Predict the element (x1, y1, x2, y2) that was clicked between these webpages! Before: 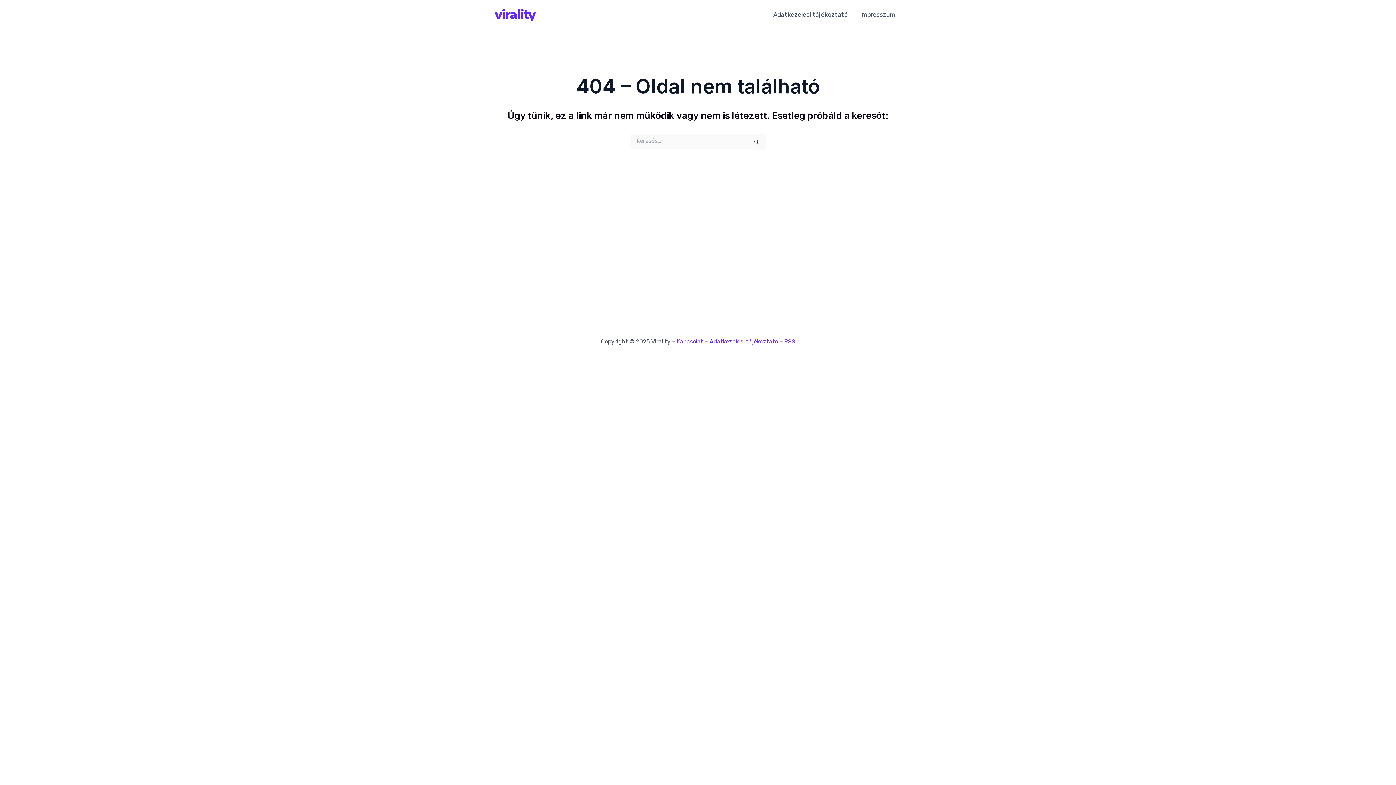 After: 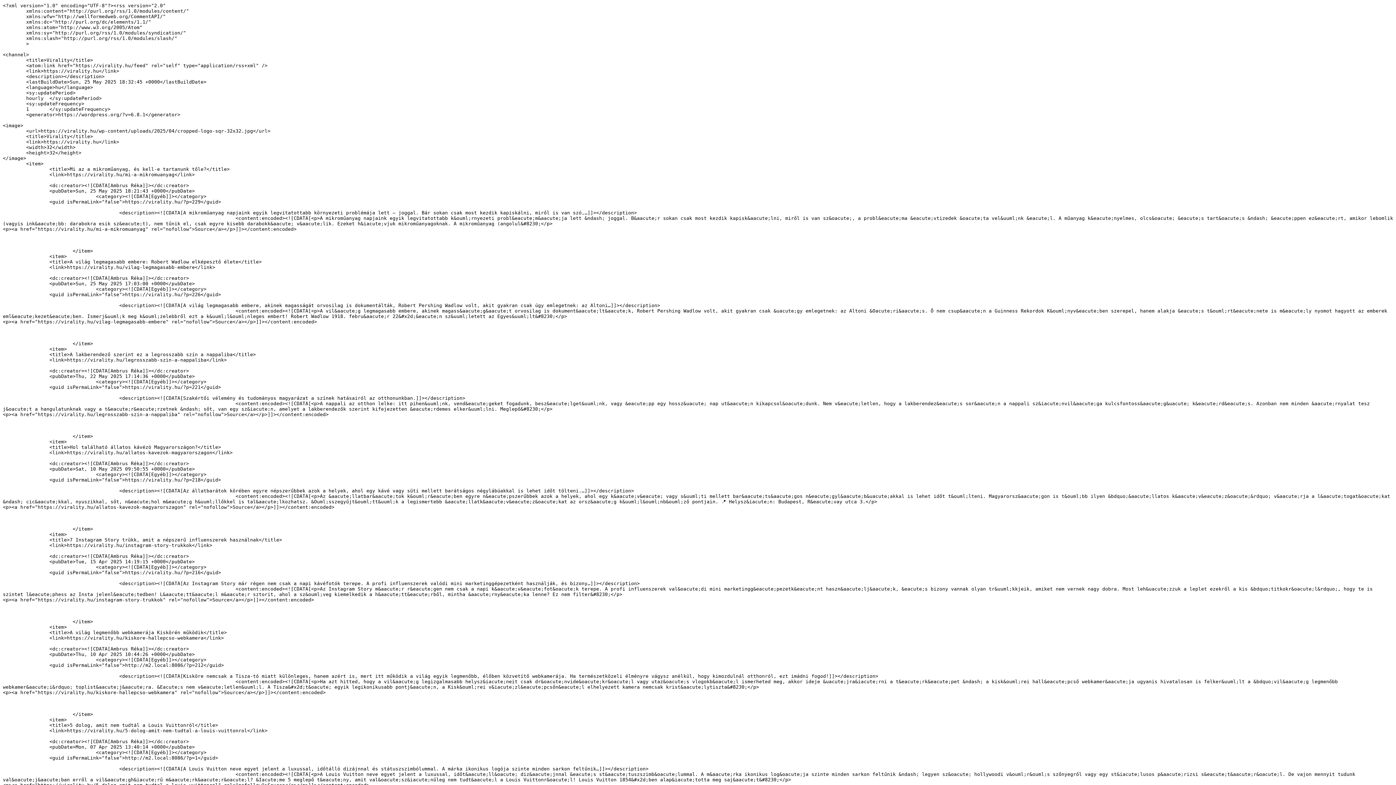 Action: bbox: (784, 338, 795, 344) label: RSS